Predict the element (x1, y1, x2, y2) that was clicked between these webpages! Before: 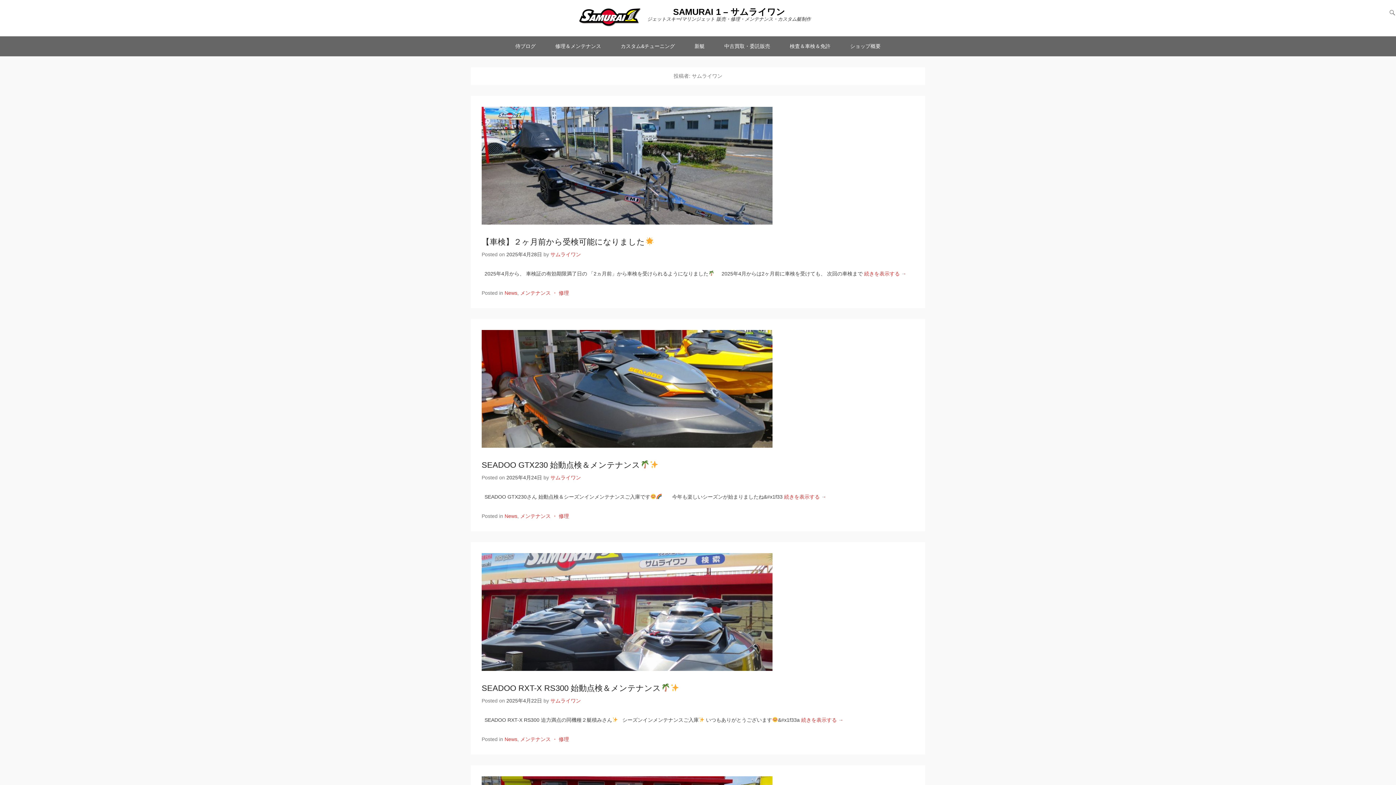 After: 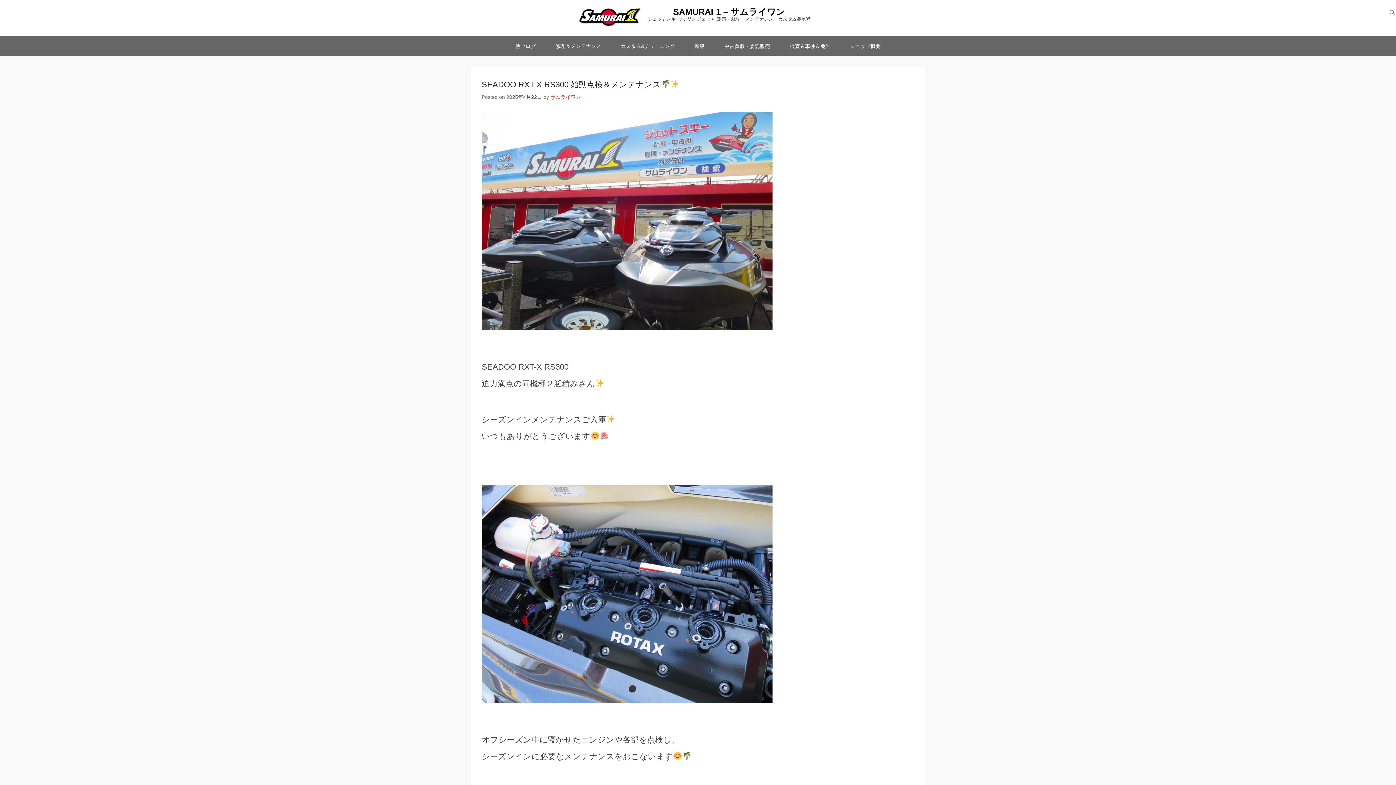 Action: bbox: (801, 717, 843, 723) label: 続きを表示する →